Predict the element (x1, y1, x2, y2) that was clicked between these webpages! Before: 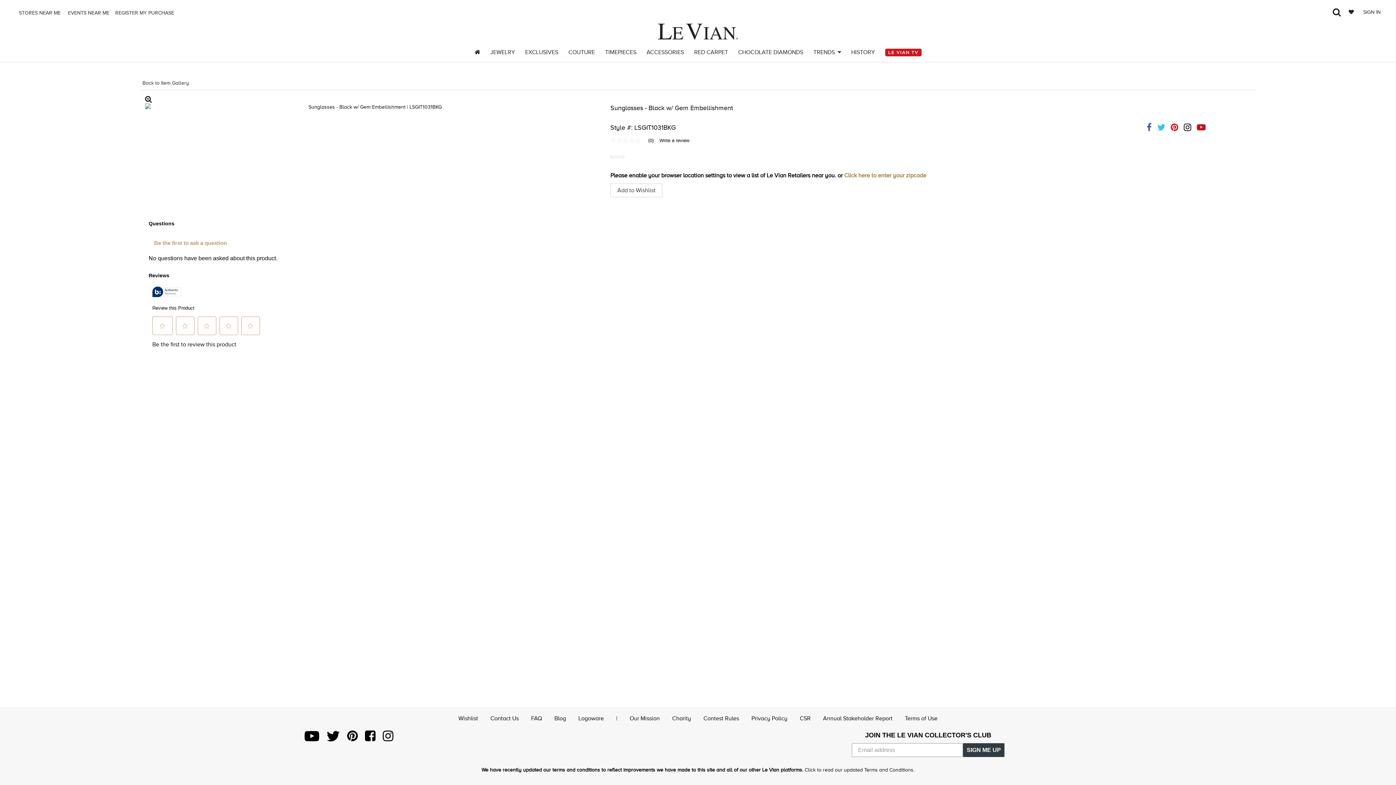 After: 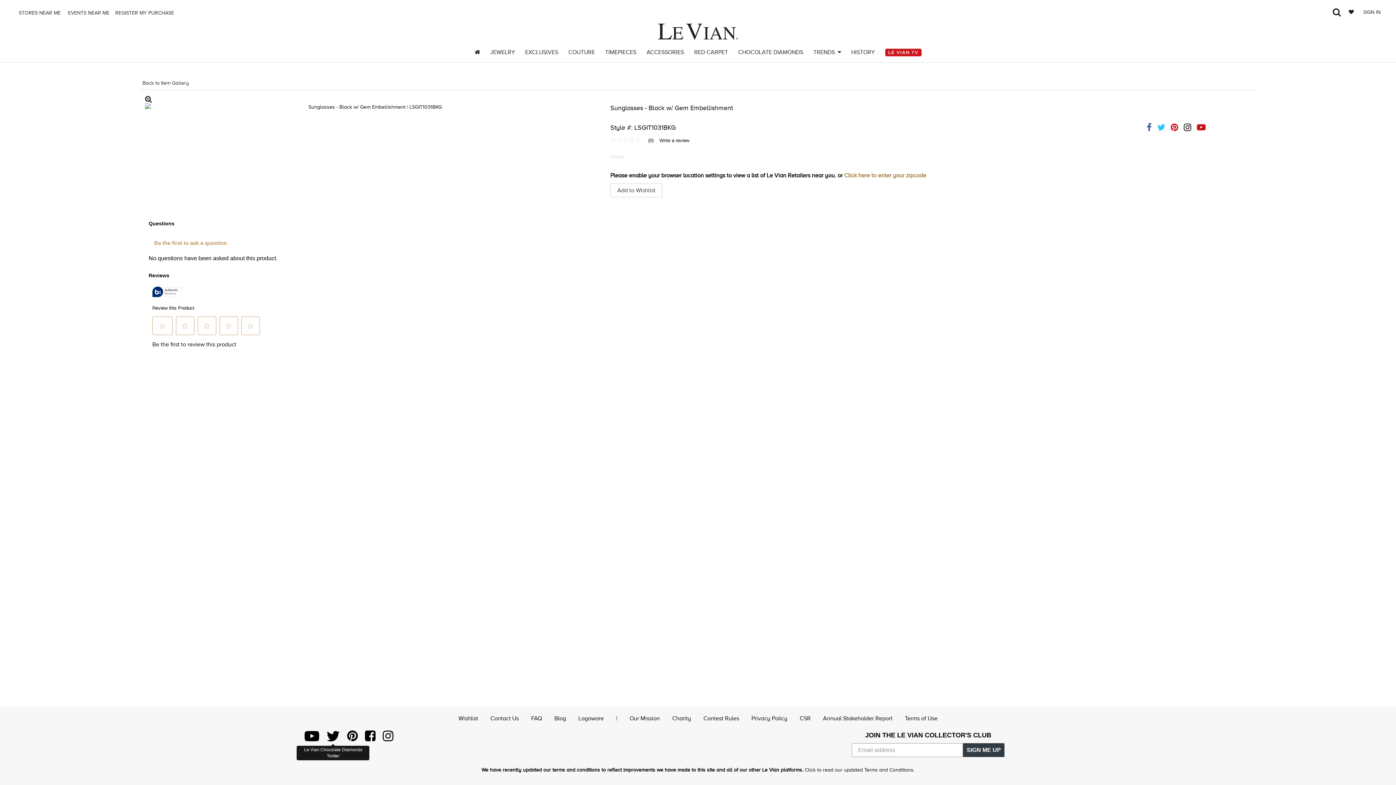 Action: bbox: (326, 736, 339, 743)